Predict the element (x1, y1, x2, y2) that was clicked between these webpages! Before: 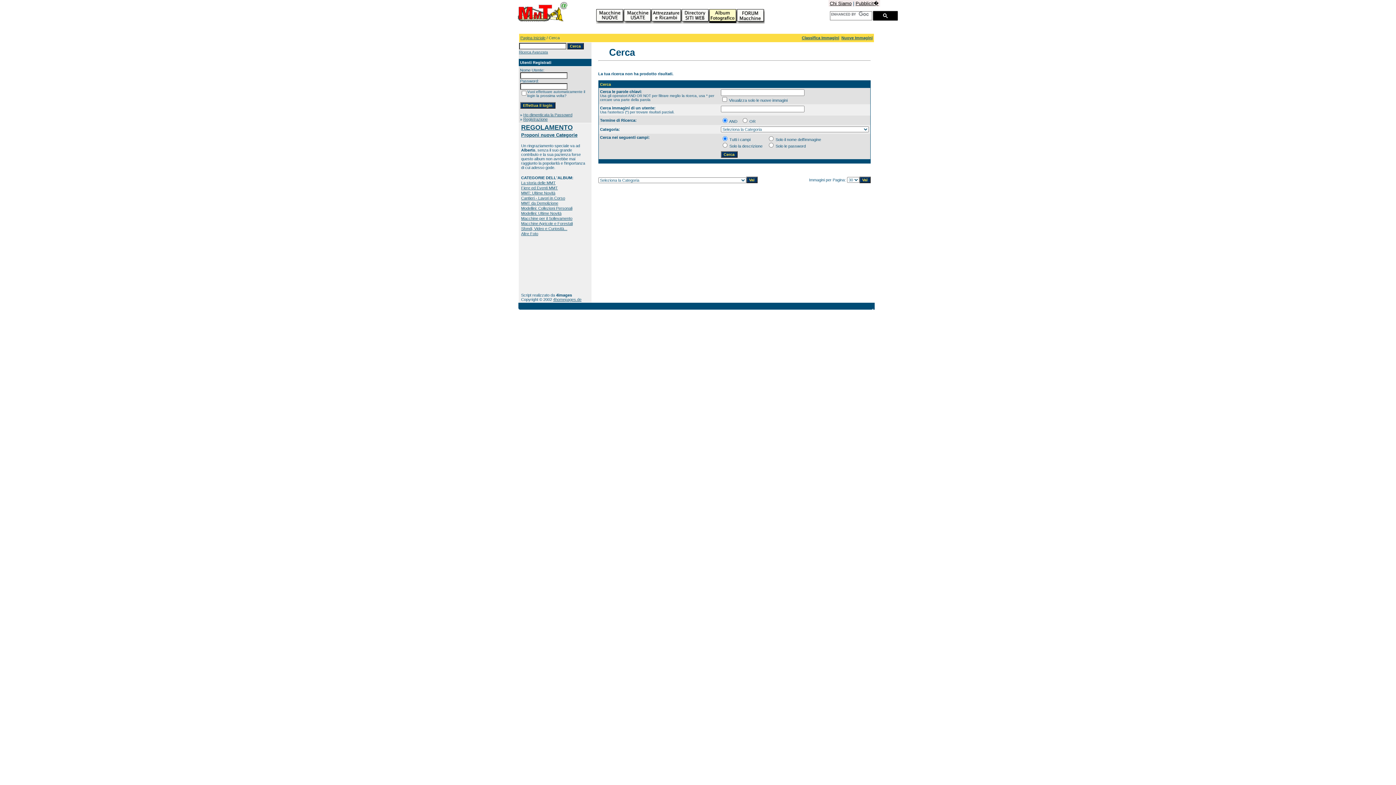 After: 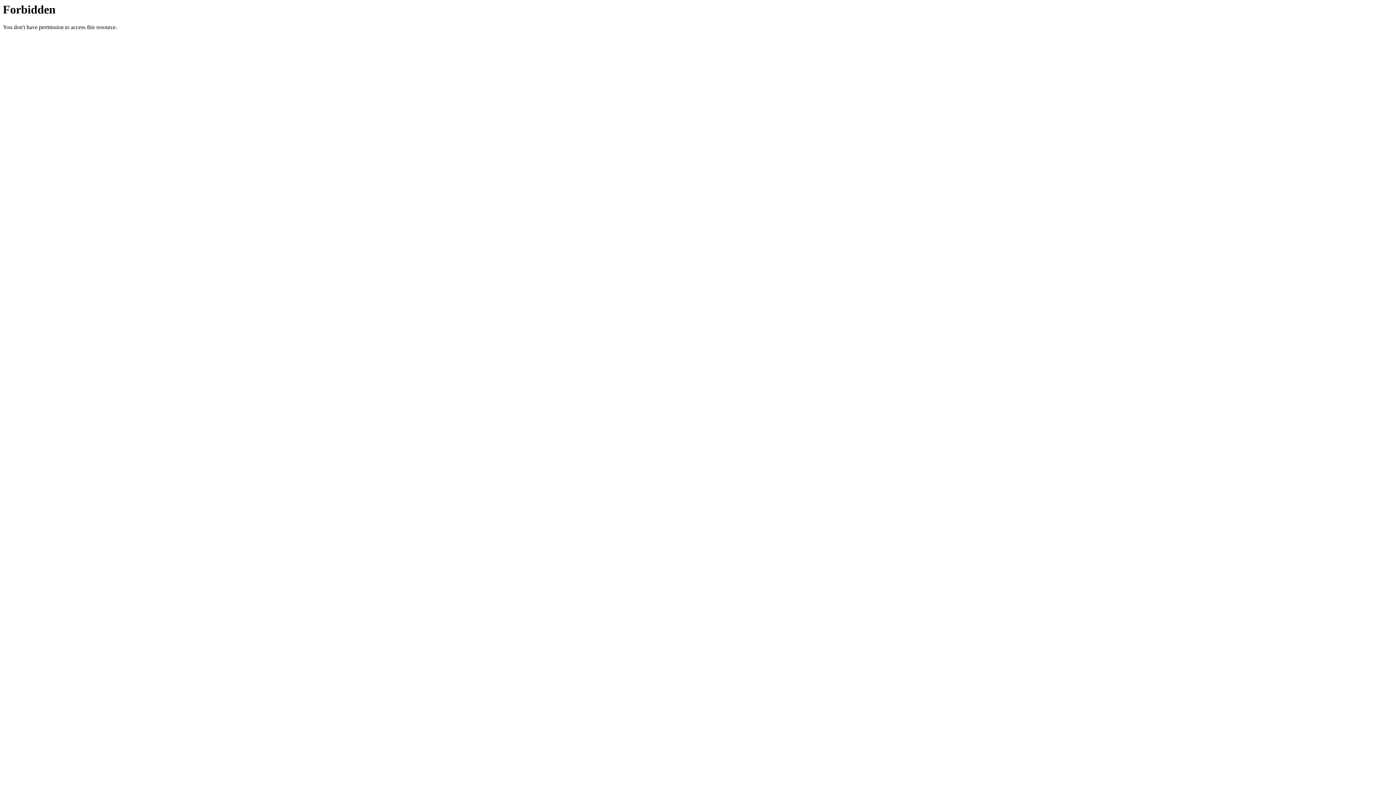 Action: bbox: (830, 0, 851, 6) label: Chi Siamo